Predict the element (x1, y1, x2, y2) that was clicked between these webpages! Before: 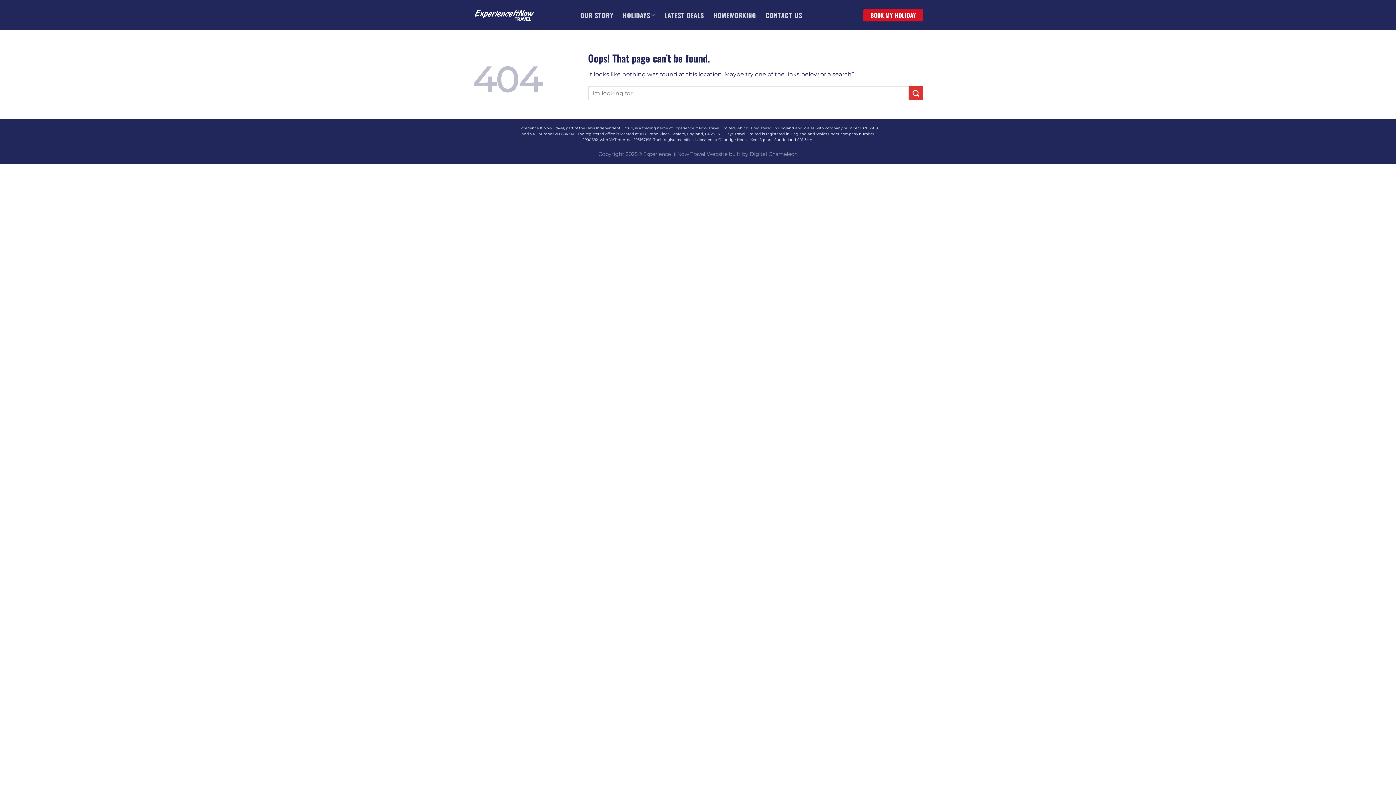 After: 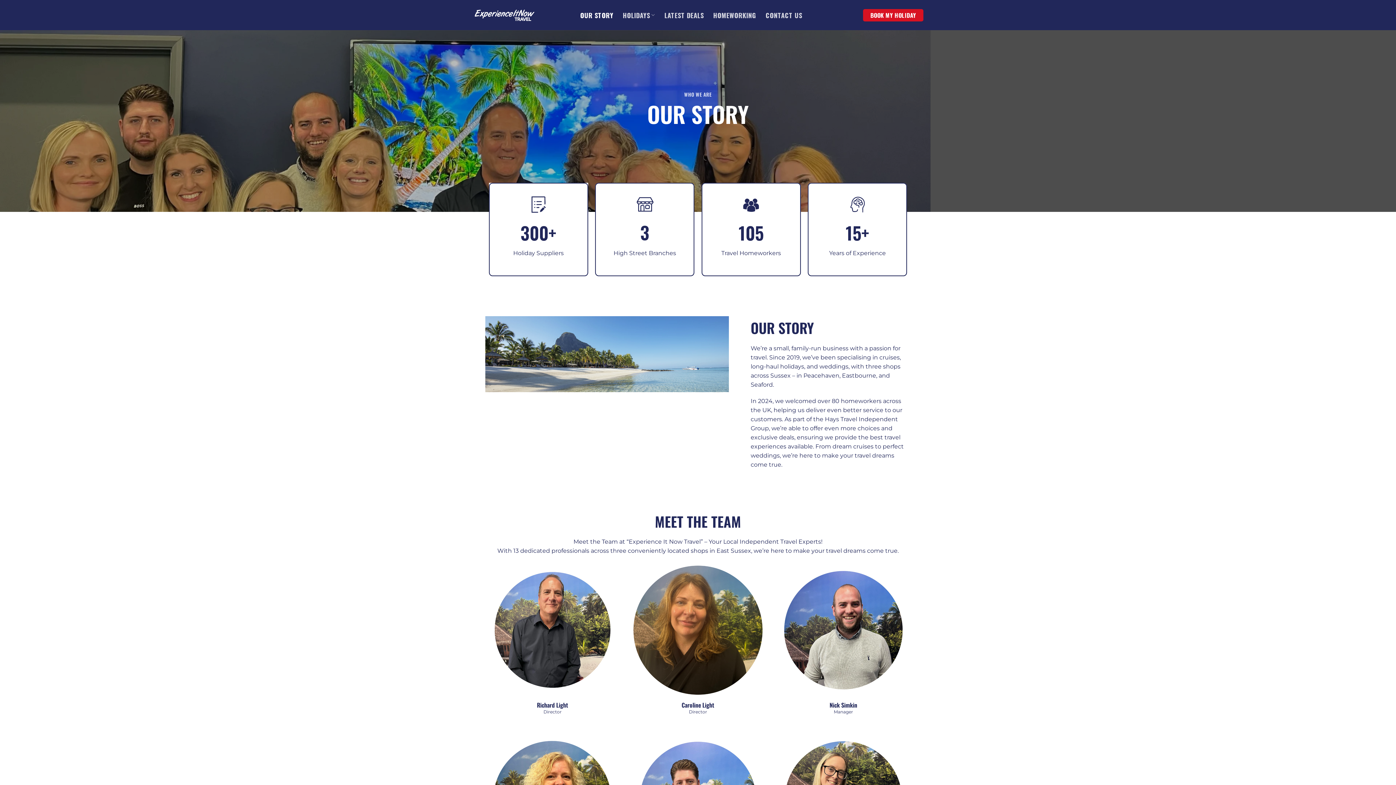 Action: label: OUR STORY bbox: (580, 7, 613, 23)